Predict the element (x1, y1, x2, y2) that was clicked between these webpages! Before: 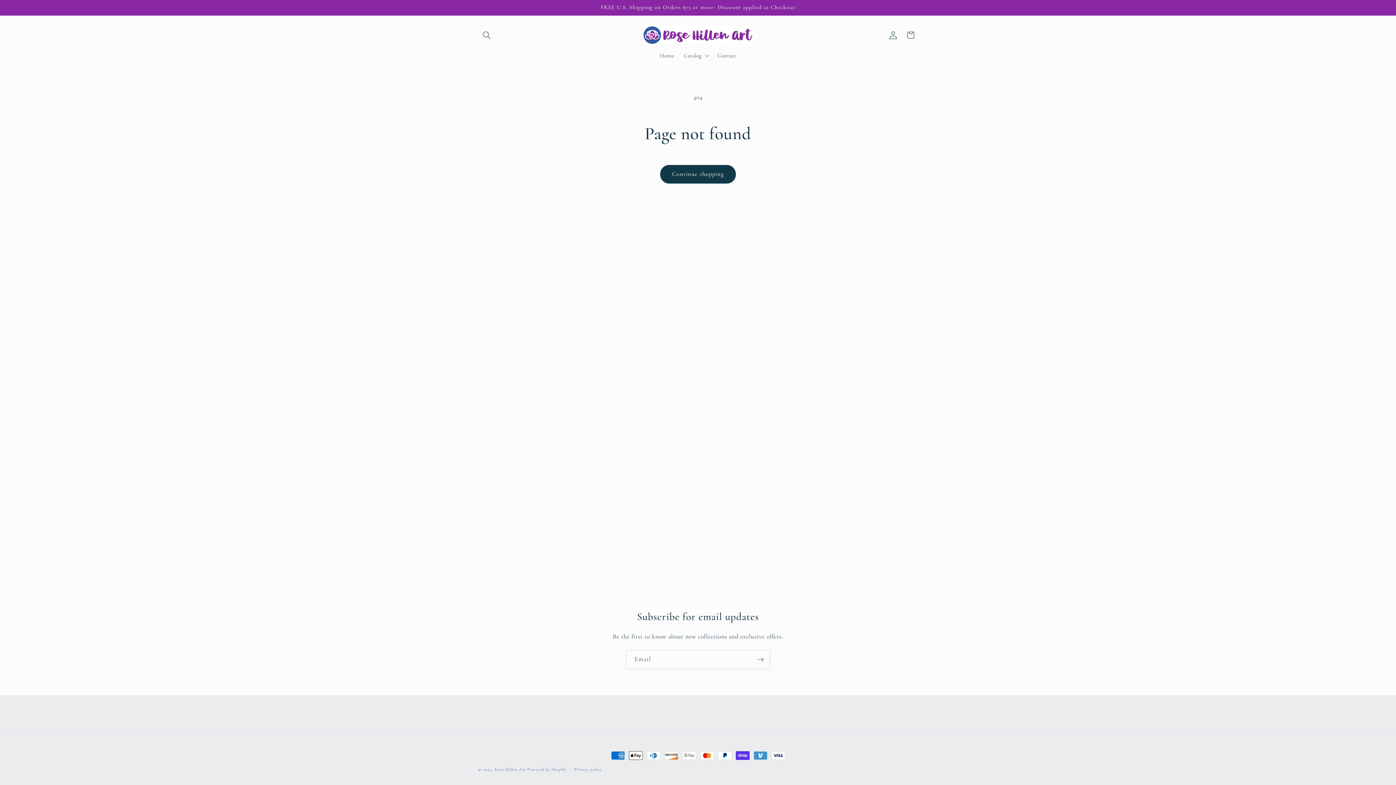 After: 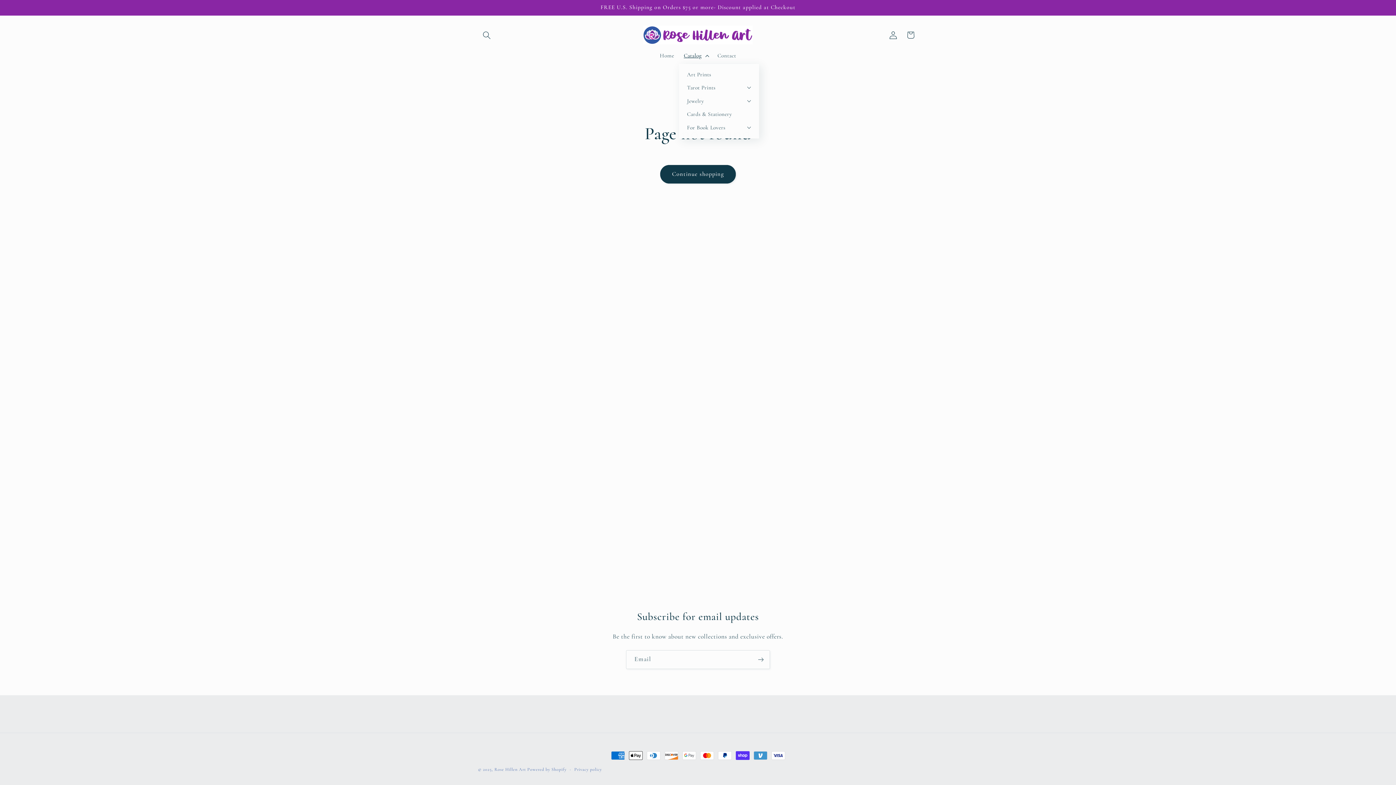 Action: bbox: (679, 47, 712, 63) label: Catalog